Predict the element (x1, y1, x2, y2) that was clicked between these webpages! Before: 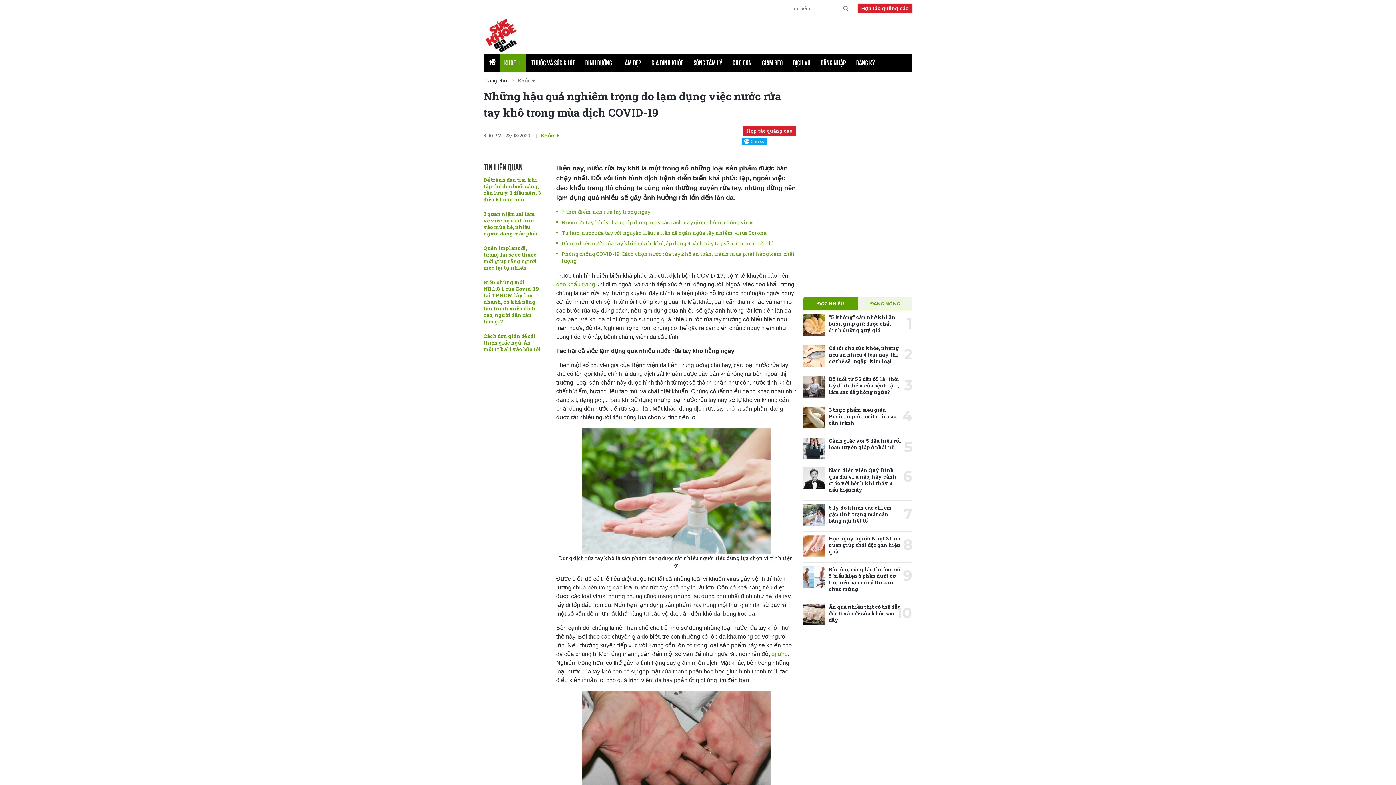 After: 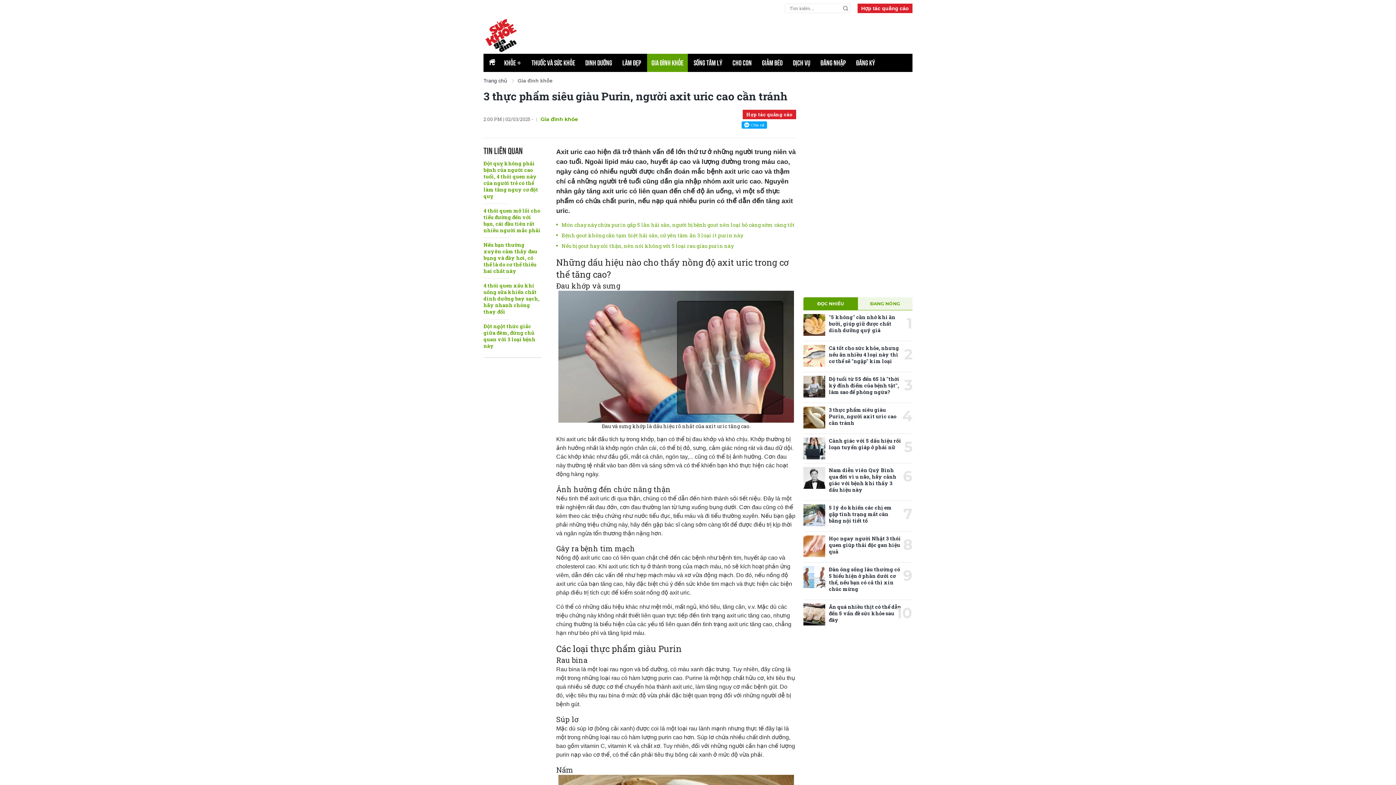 Action: bbox: (803, 406, 825, 428)